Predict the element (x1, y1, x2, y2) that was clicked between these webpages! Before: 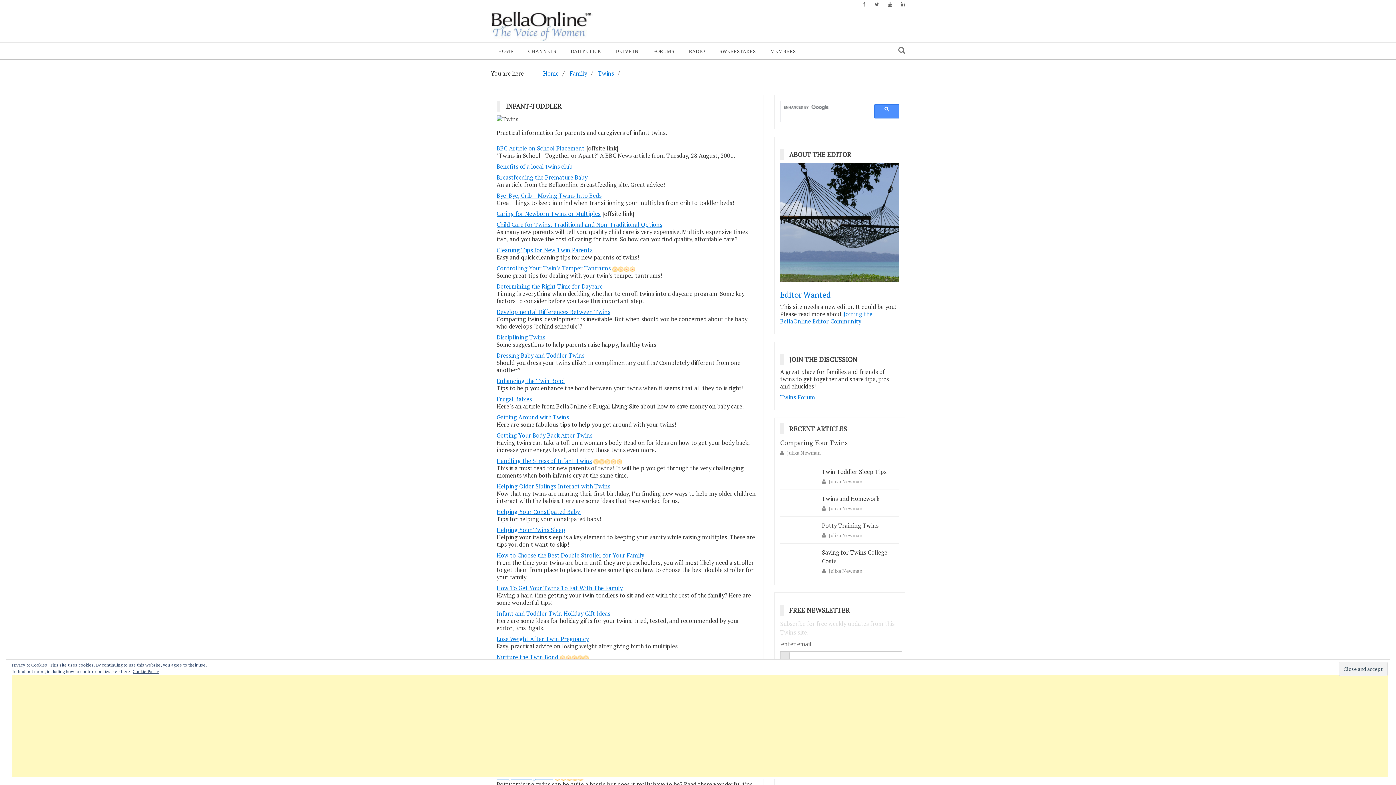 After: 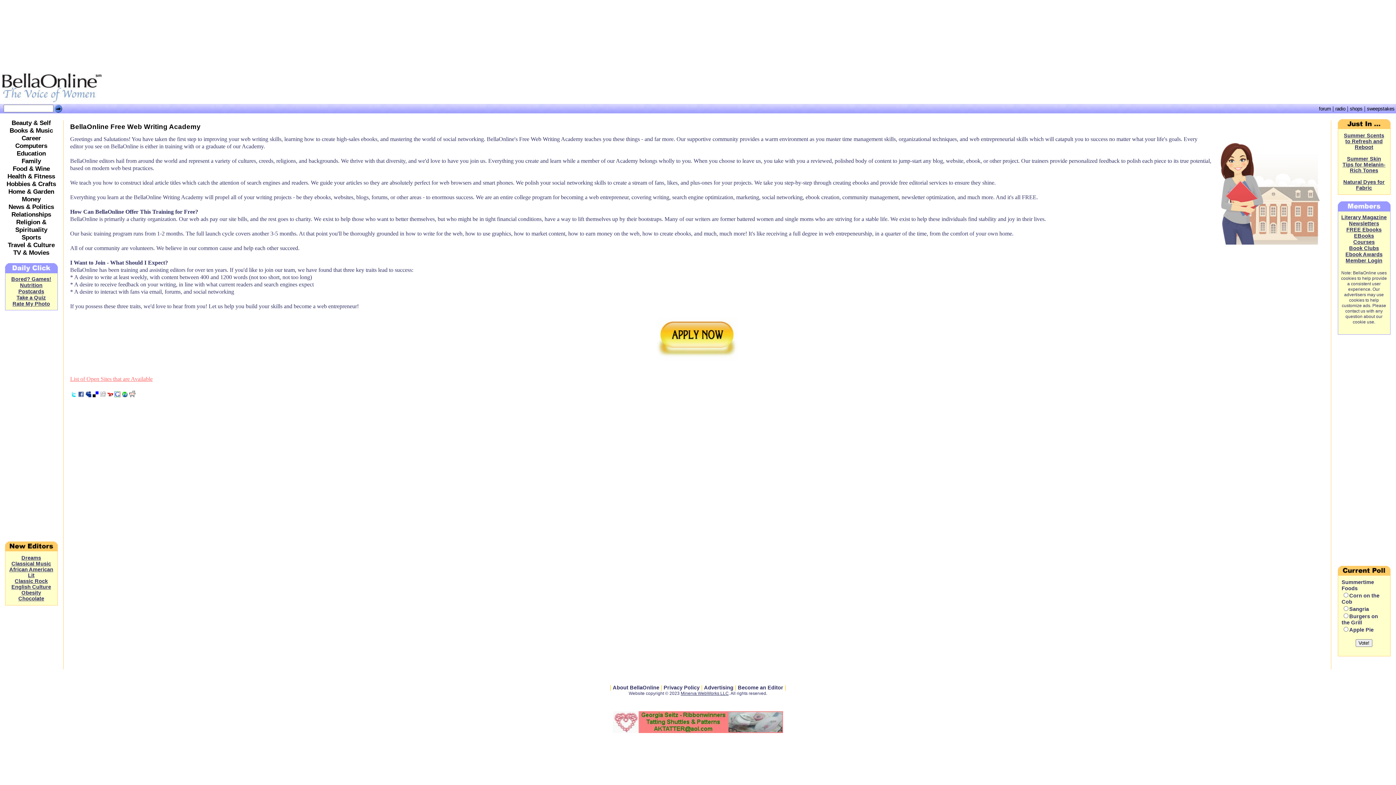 Action: label: Joining the BellaOnline Editor Community bbox: (780, 310, 872, 325)